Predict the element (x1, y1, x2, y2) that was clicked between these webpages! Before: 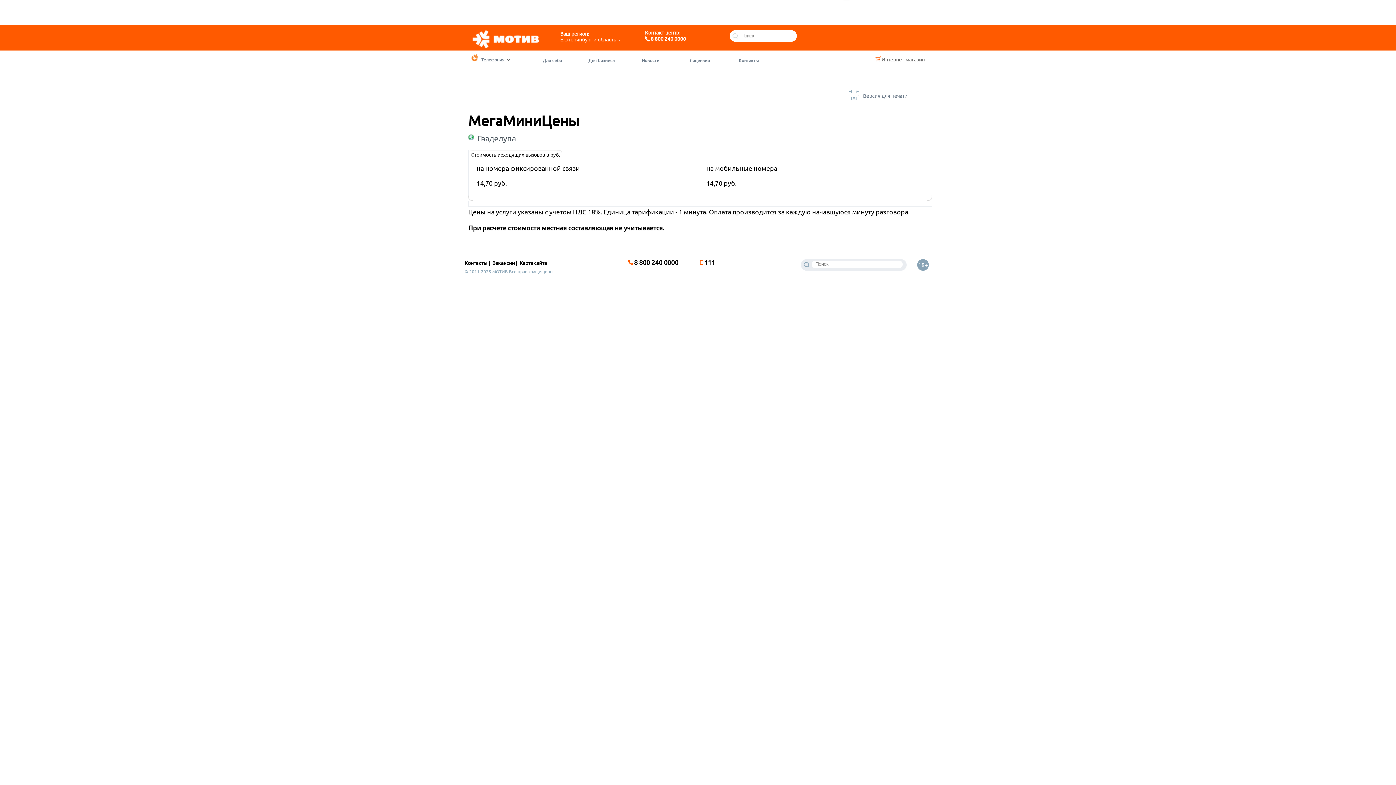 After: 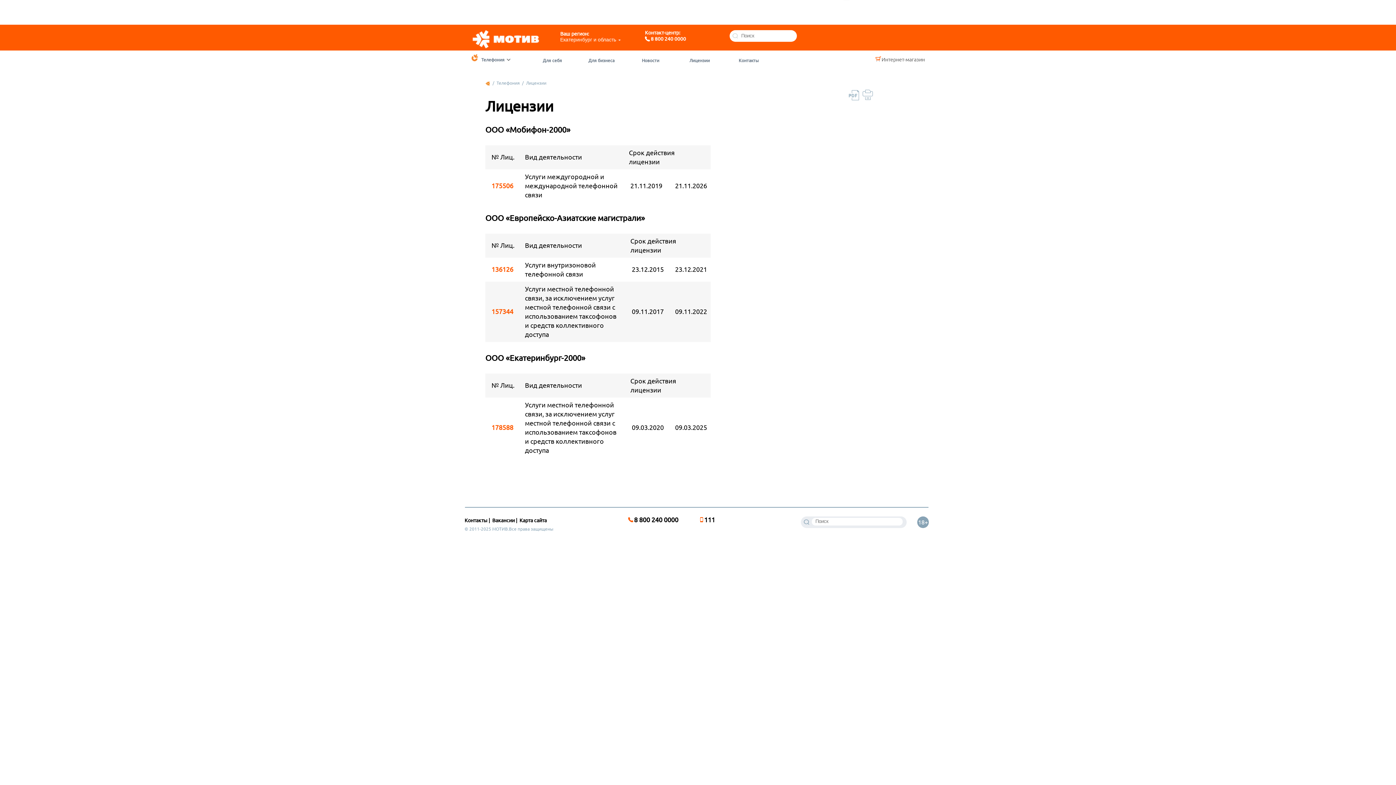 Action: label: Лицензии bbox: (675, 50, 724, 64)